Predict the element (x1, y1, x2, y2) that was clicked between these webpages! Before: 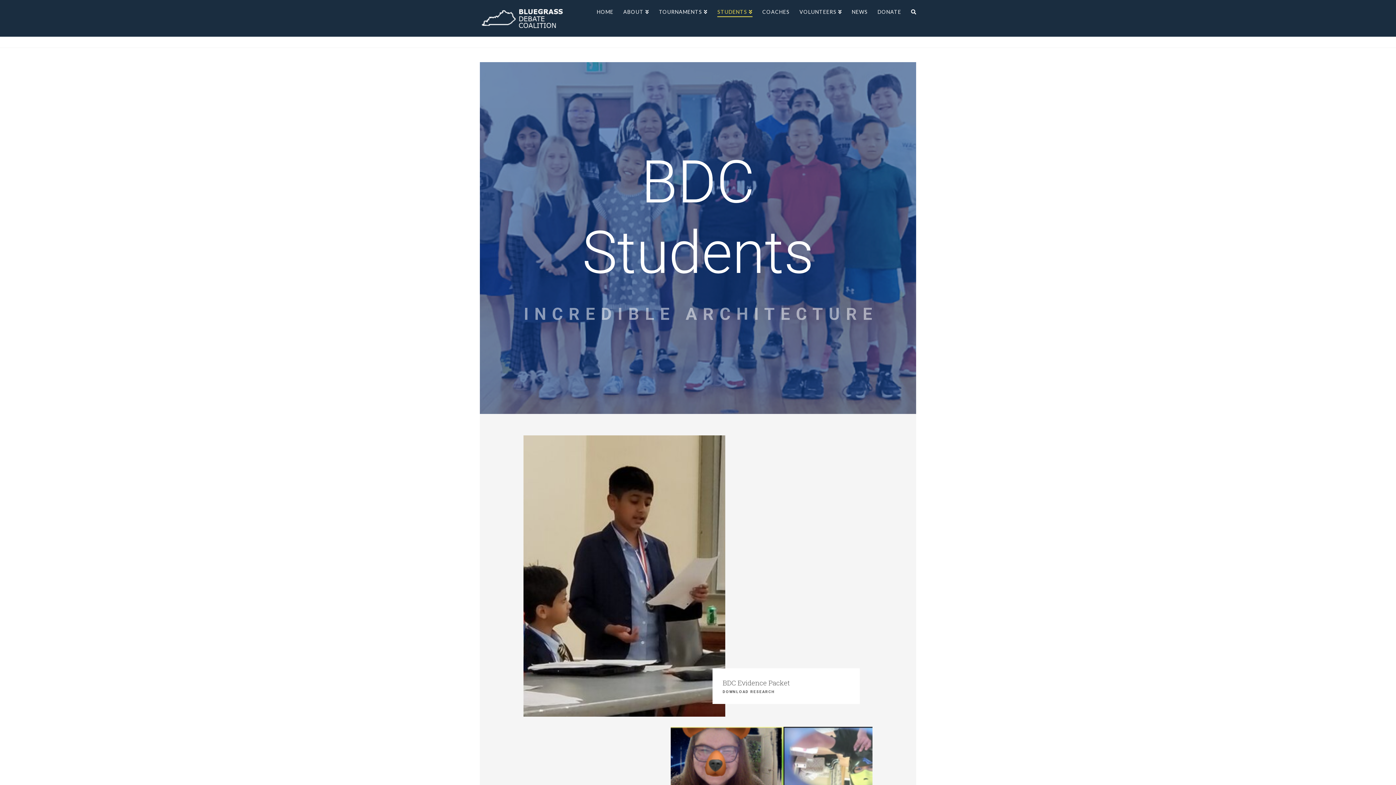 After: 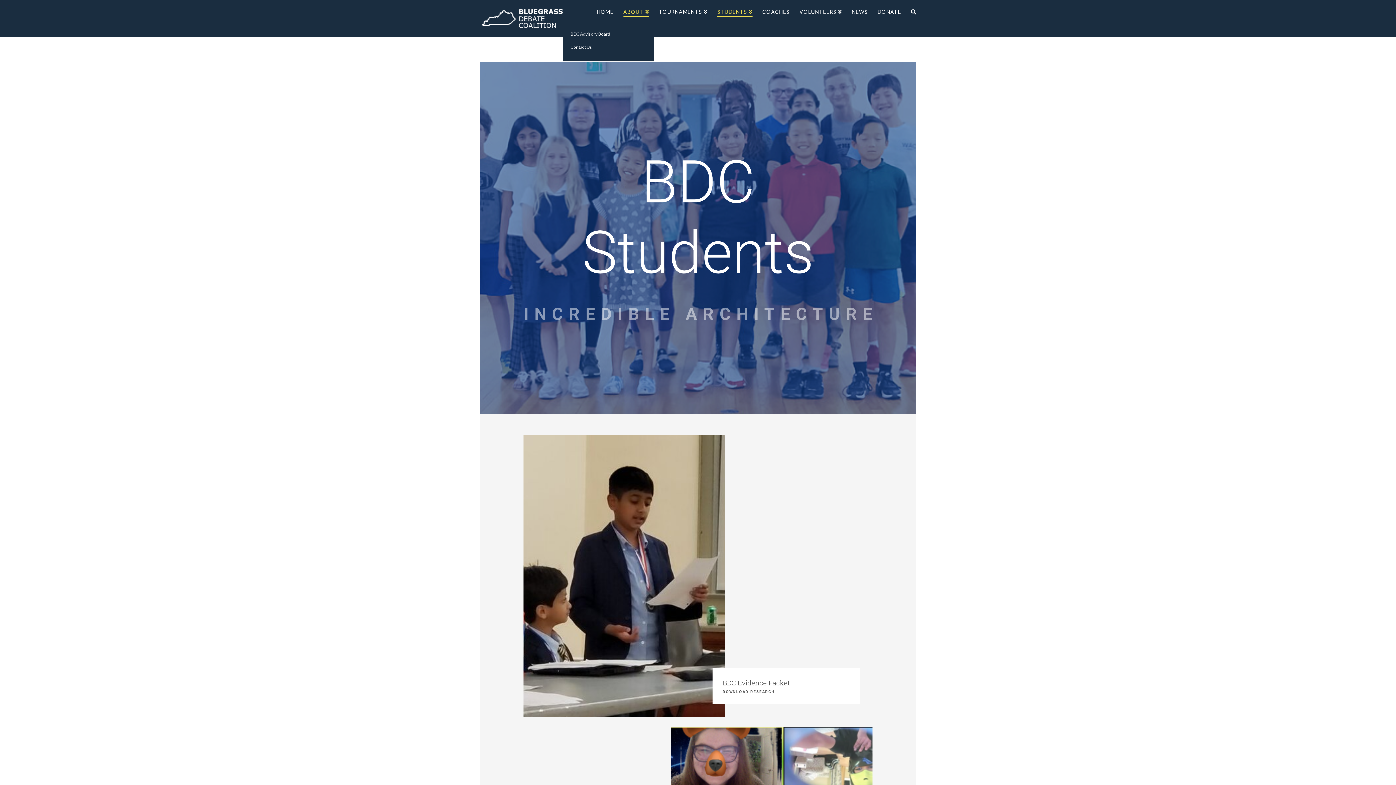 Action: label: ABOUT bbox: (618, 0, 653, 20)